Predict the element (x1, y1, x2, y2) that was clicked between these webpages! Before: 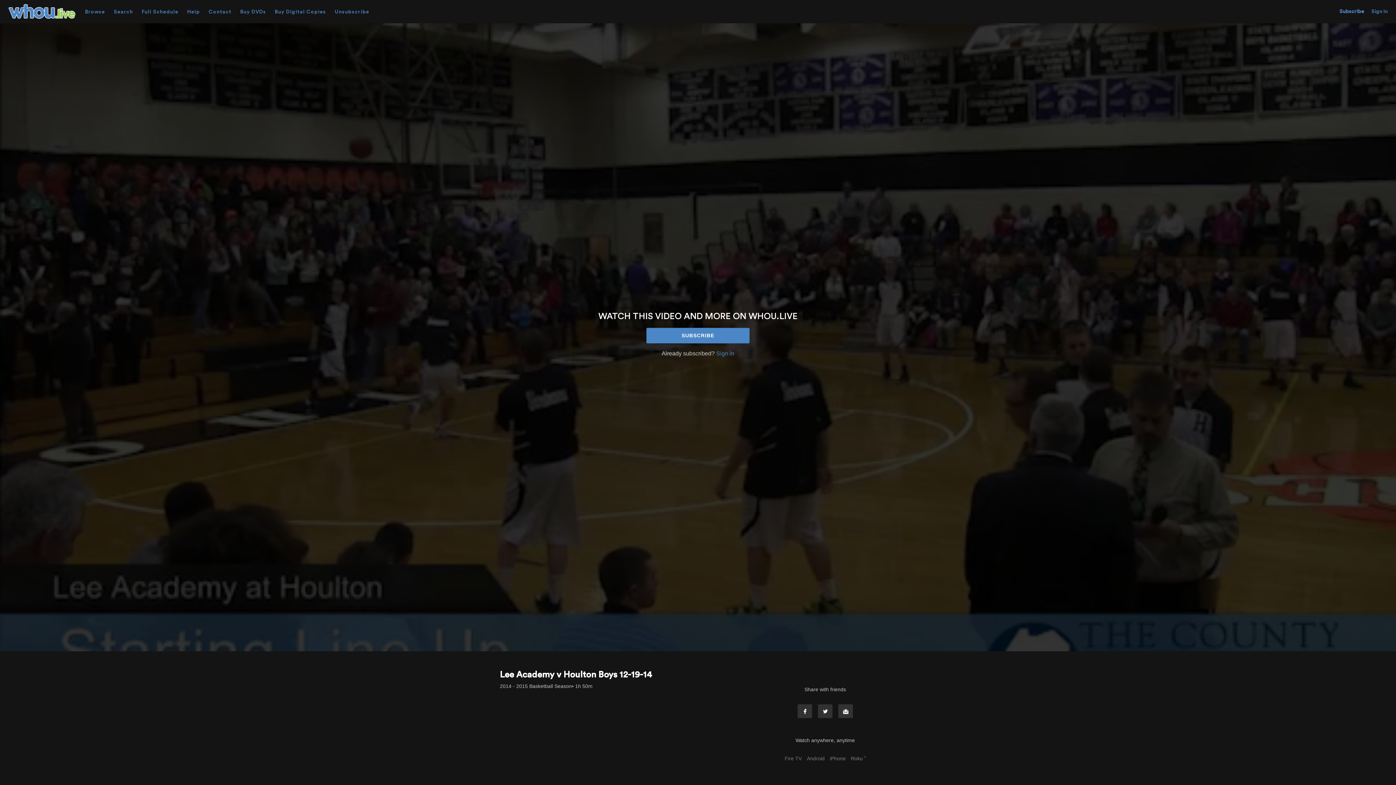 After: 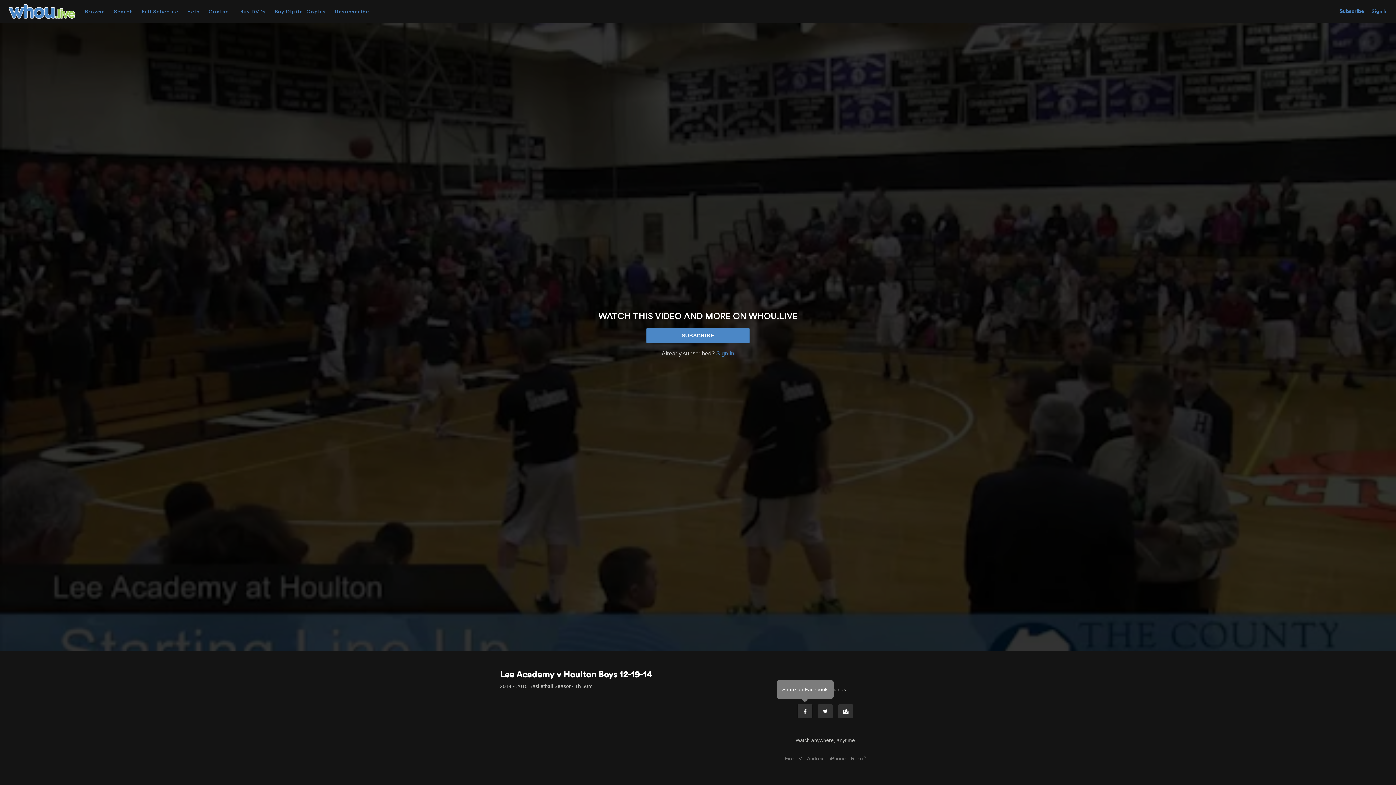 Action: bbox: (797, 704, 812, 718) label: Facebook